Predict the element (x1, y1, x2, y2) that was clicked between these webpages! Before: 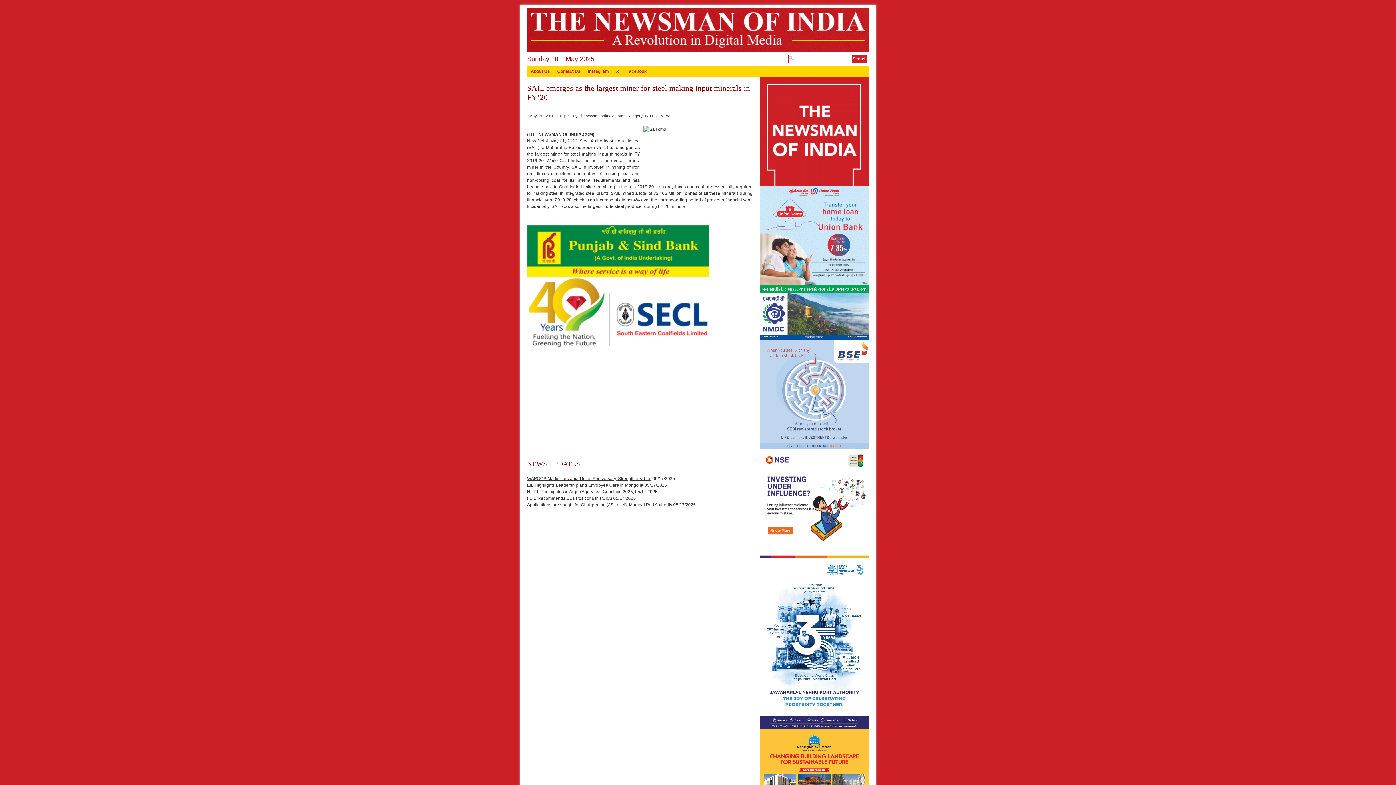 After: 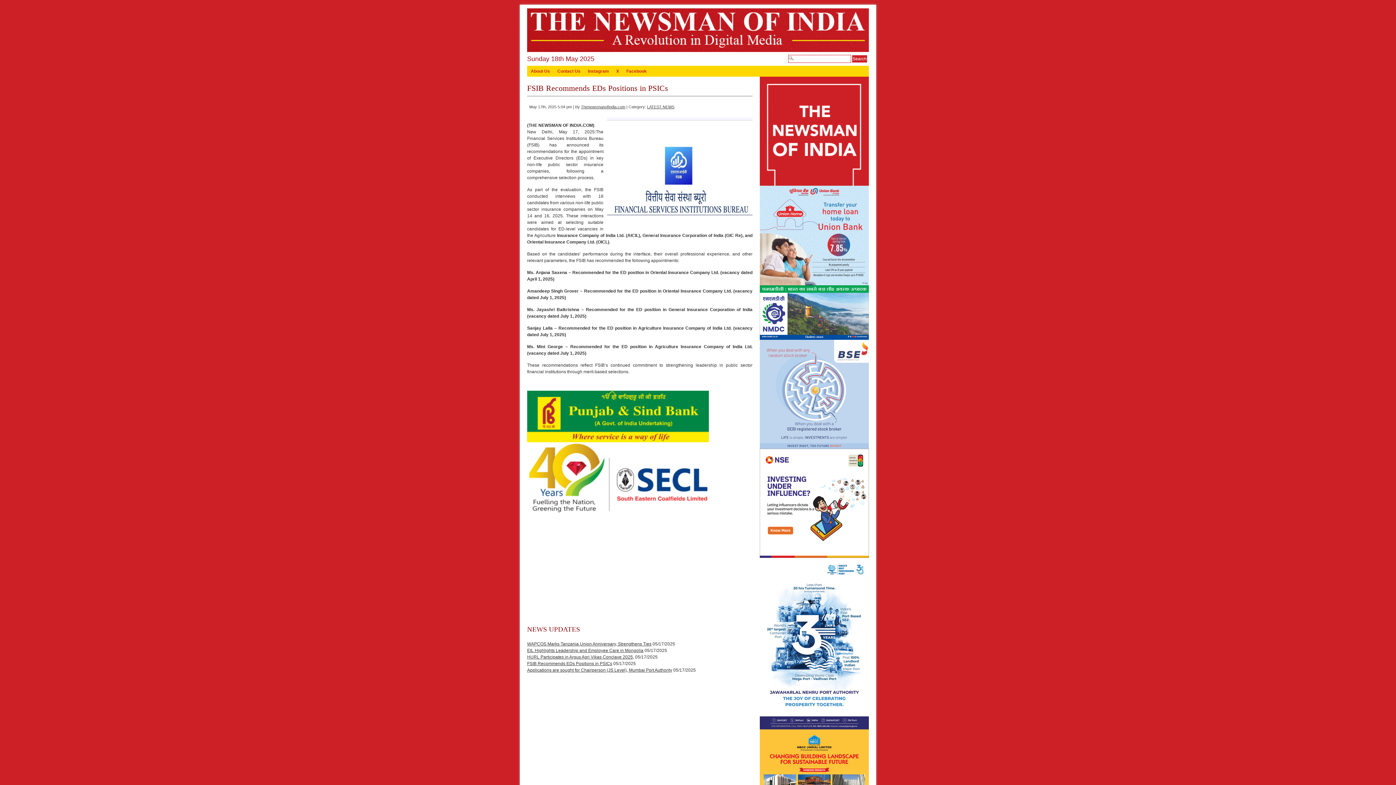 Action: bbox: (527, 496, 612, 501) label: FSIB Recommends EDs Positions in PSICs